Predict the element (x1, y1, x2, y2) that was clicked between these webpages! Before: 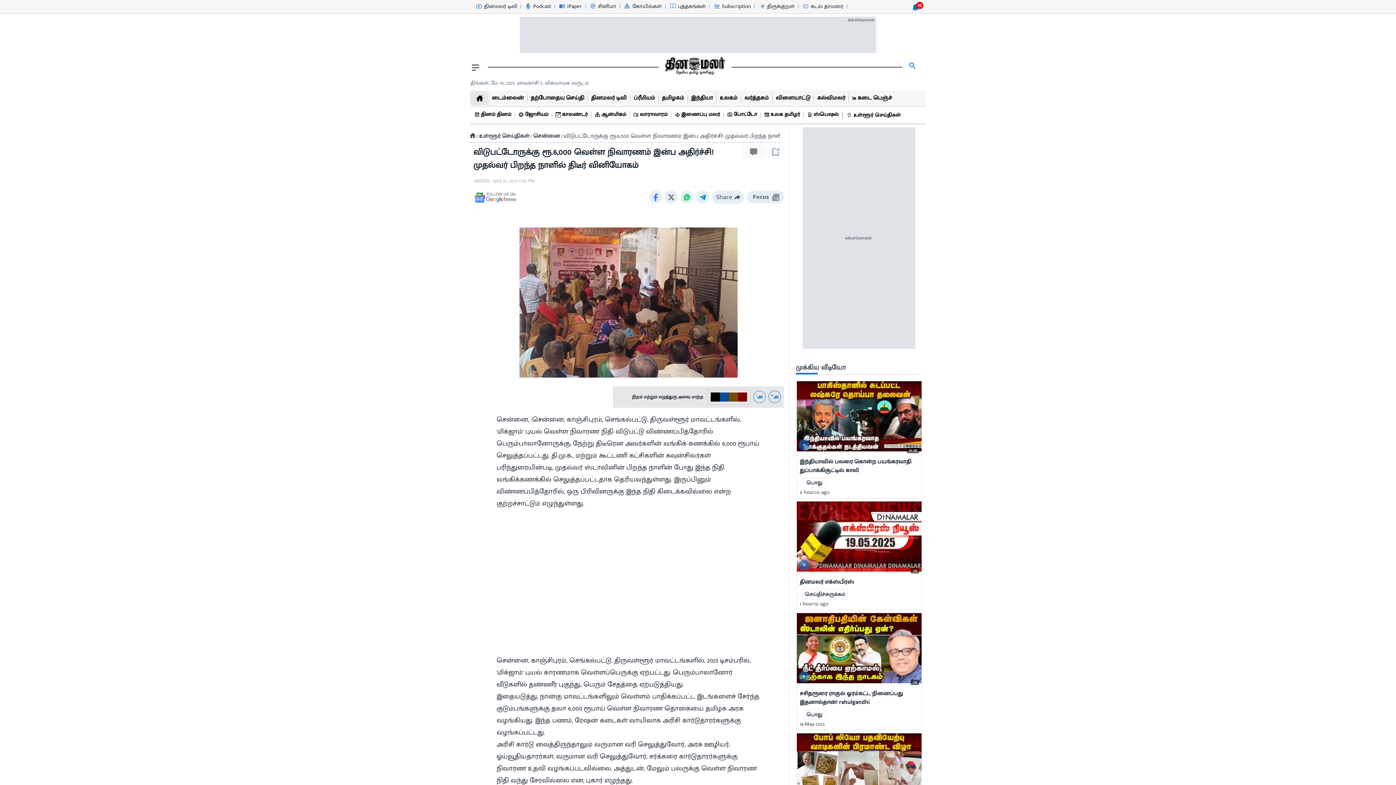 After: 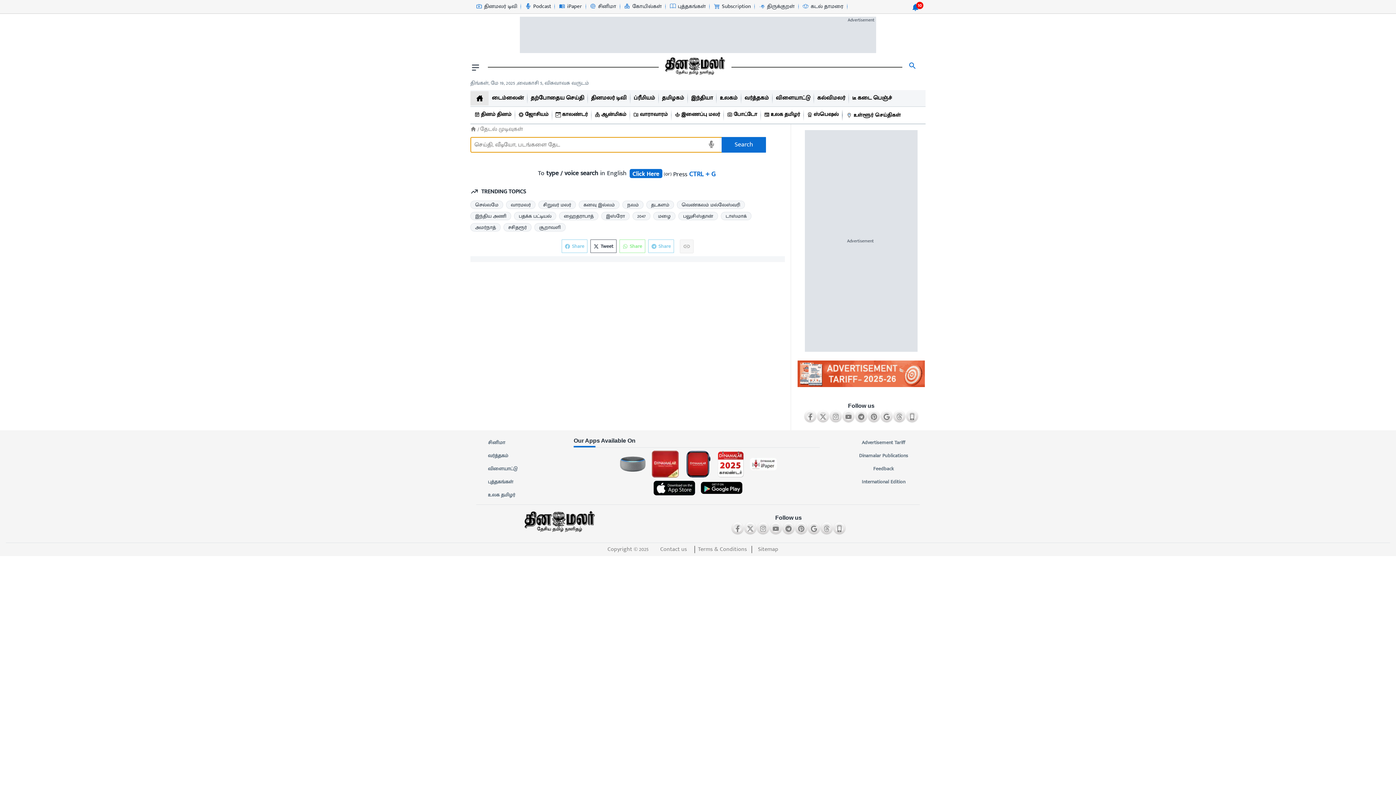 Action: bbox: (908, 60, 917, 75) label: search